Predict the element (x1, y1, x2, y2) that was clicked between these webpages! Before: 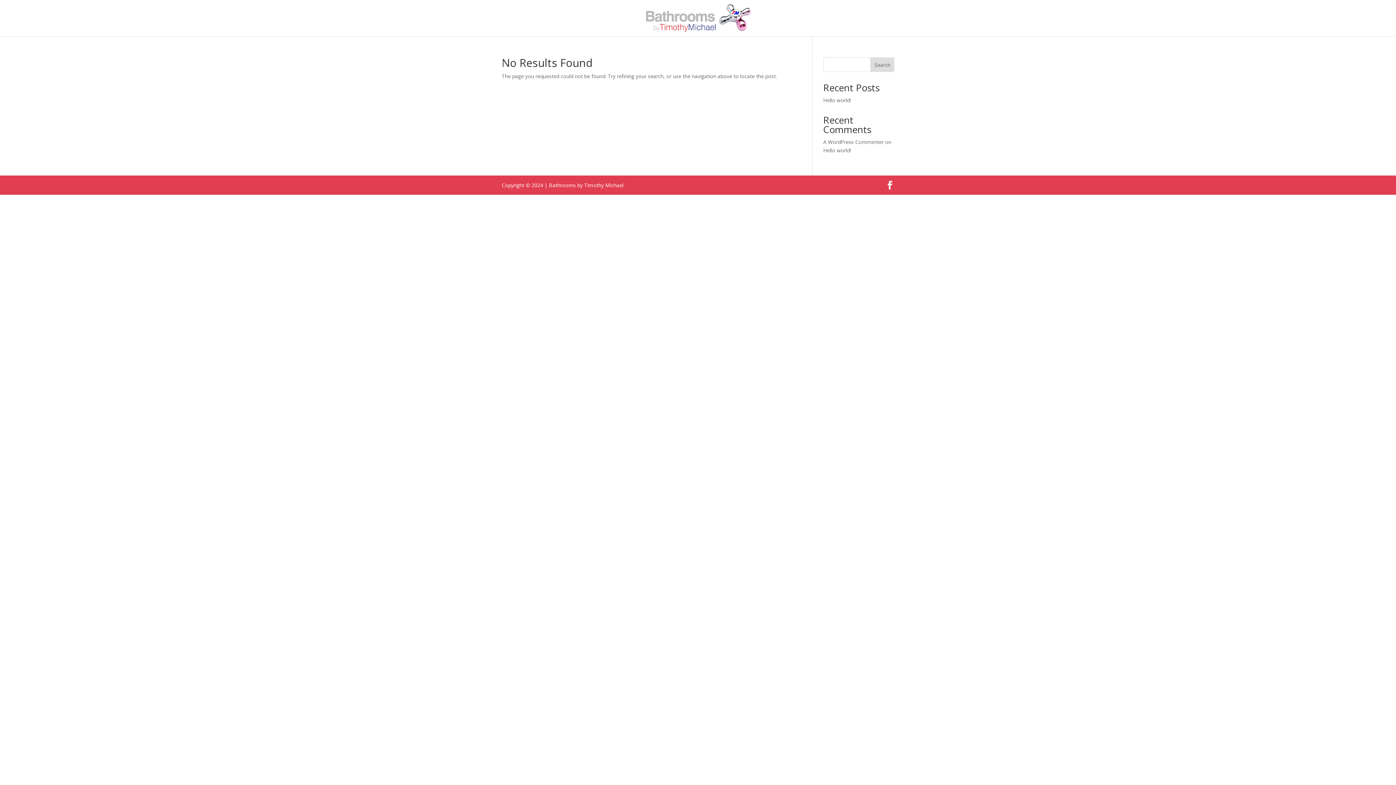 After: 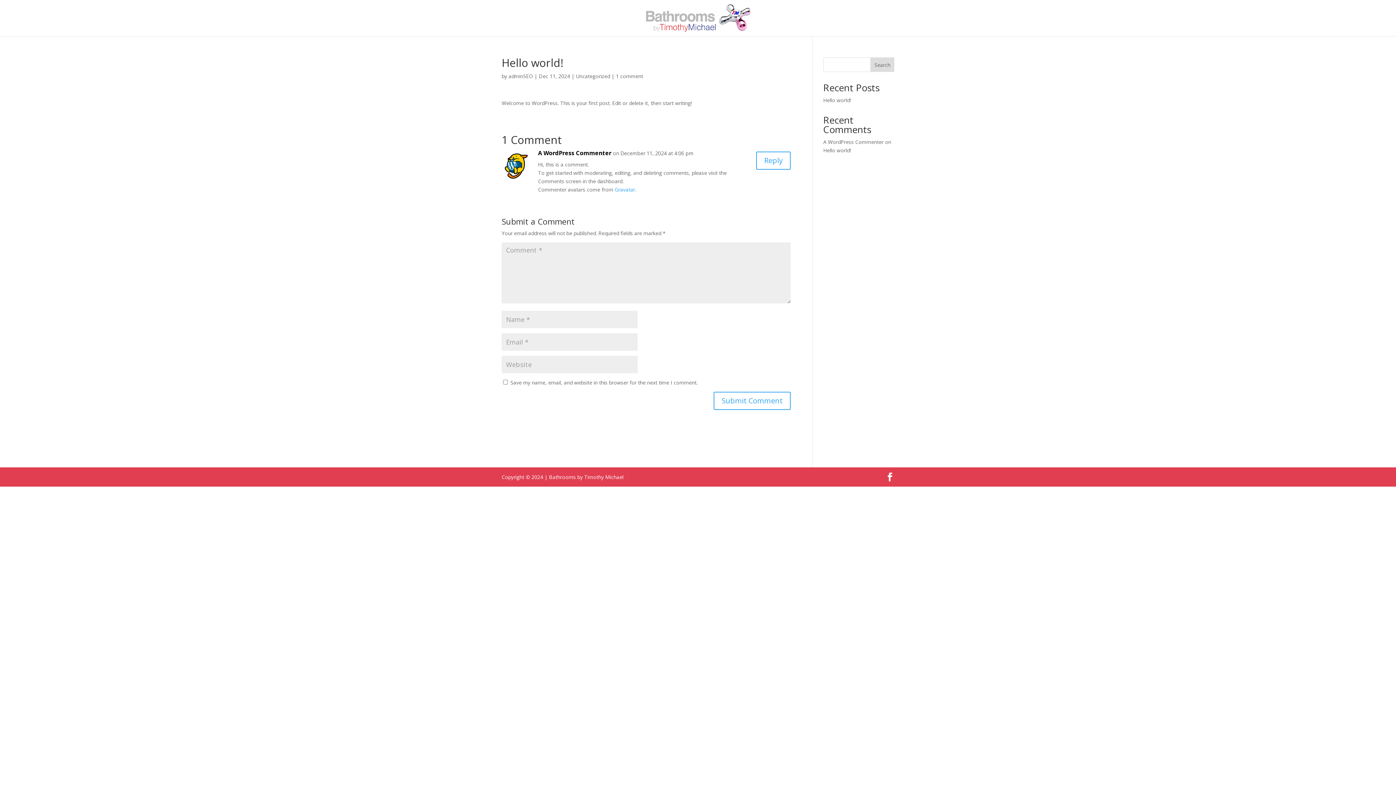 Action: label: Hello world! bbox: (823, 146, 851, 153)